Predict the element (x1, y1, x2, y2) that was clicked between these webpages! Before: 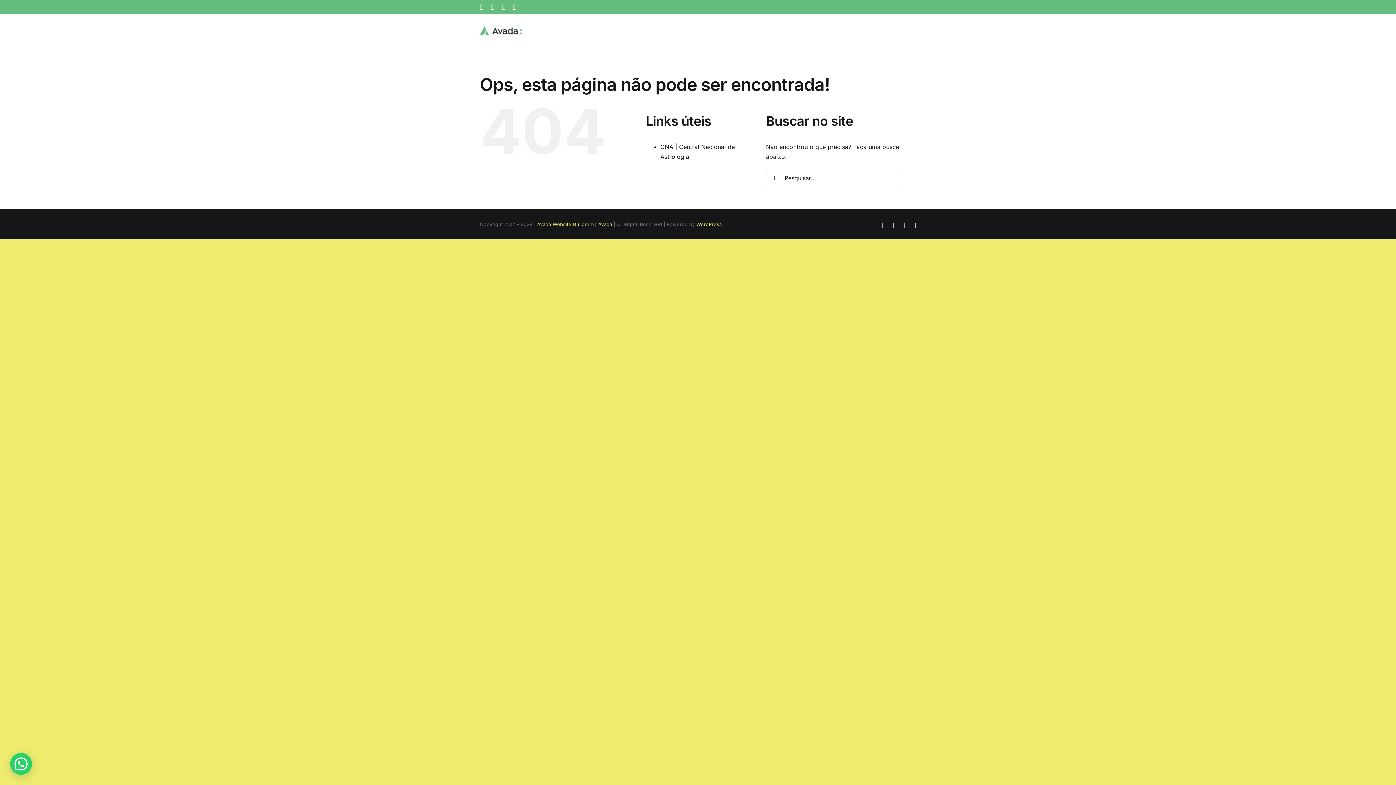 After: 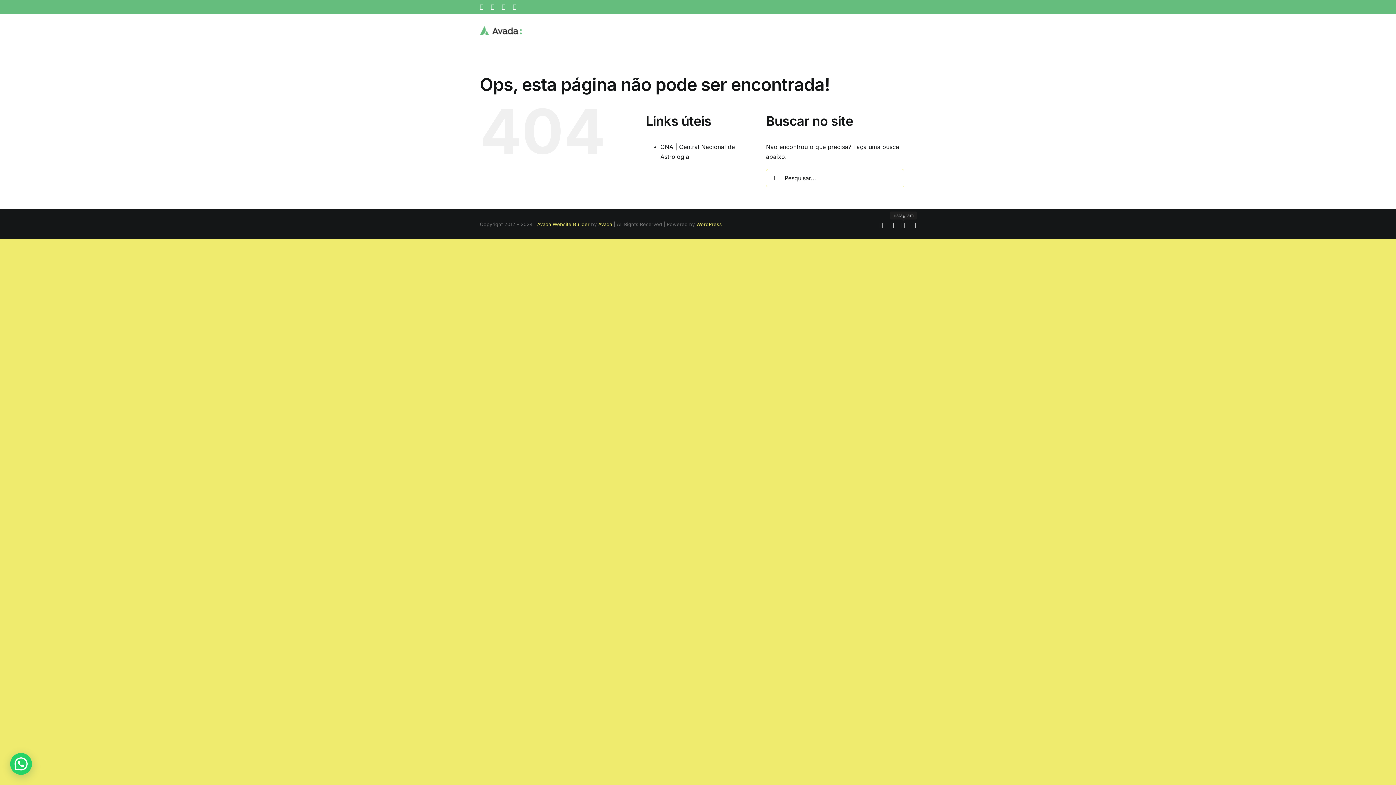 Action: label: Instagram bbox: (901, 222, 905, 228)